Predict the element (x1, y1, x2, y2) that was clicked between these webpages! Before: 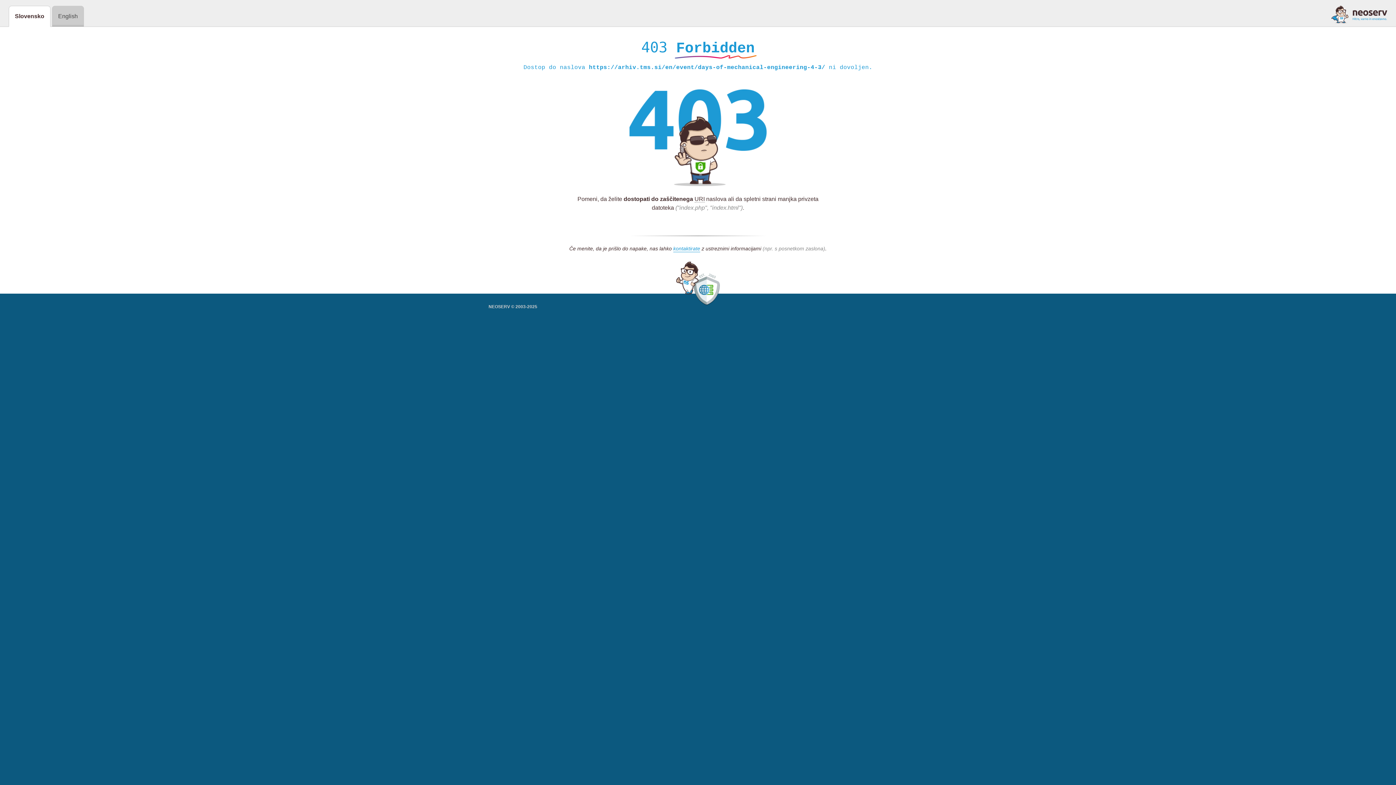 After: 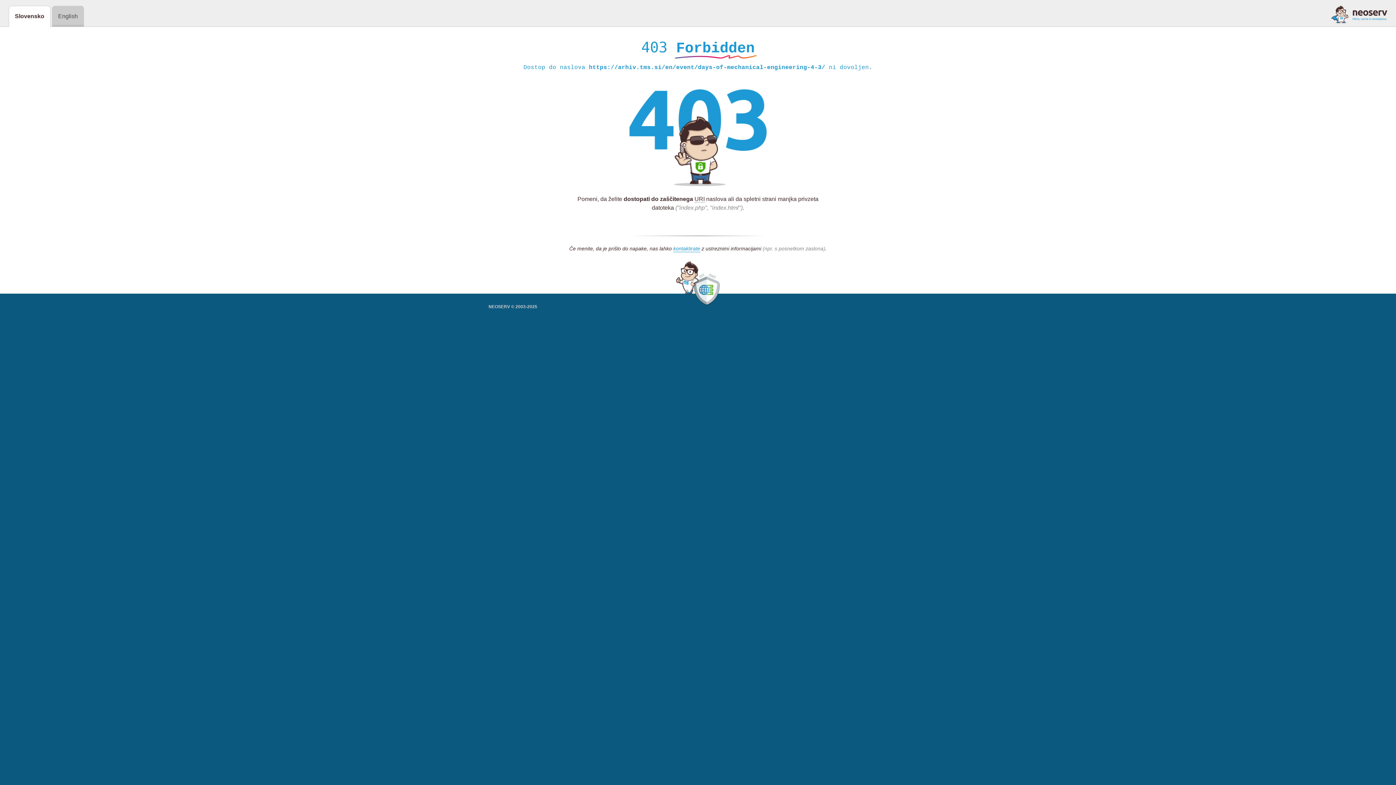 Action: bbox: (1331, 5, 1387, 23)